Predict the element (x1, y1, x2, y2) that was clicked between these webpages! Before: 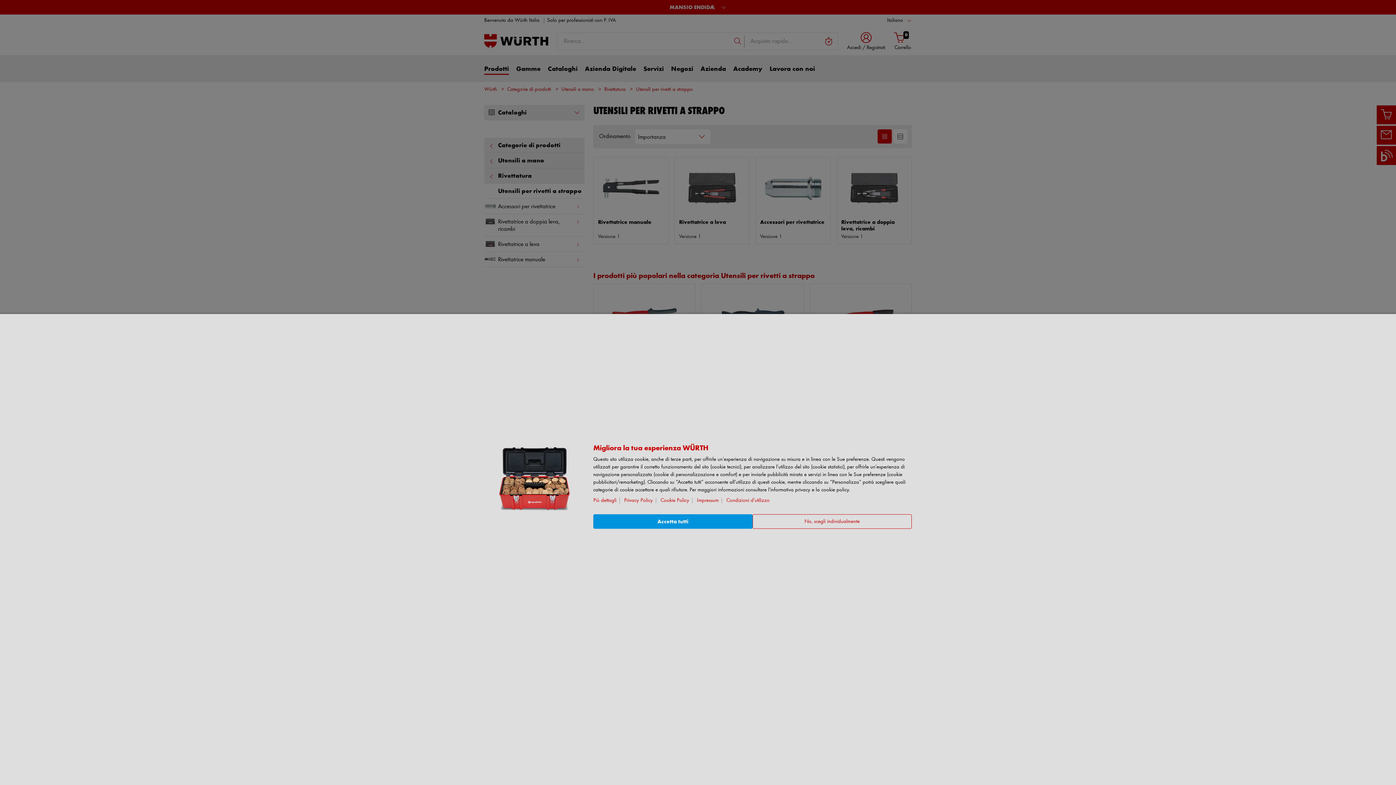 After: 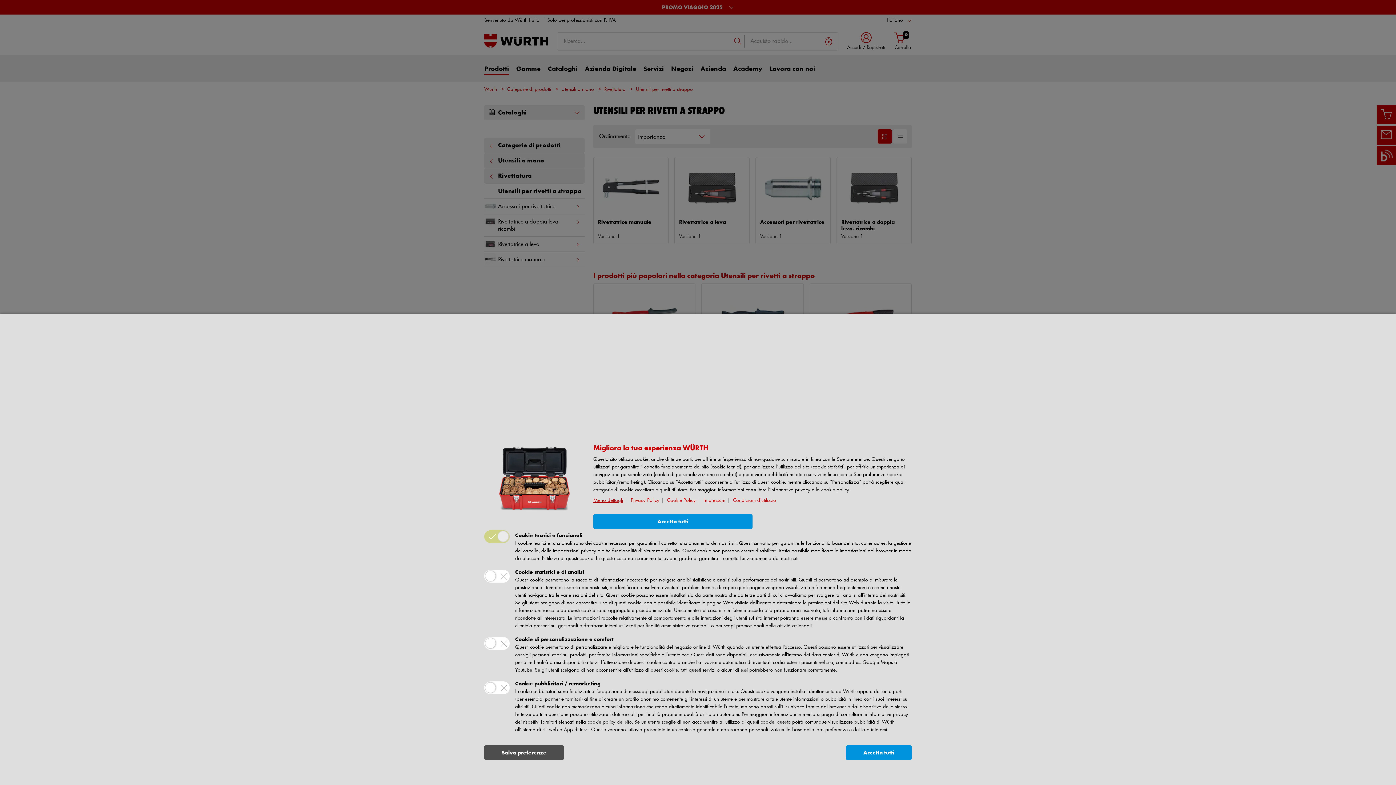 Action: bbox: (593, 496, 620, 504) label: Più dettagli